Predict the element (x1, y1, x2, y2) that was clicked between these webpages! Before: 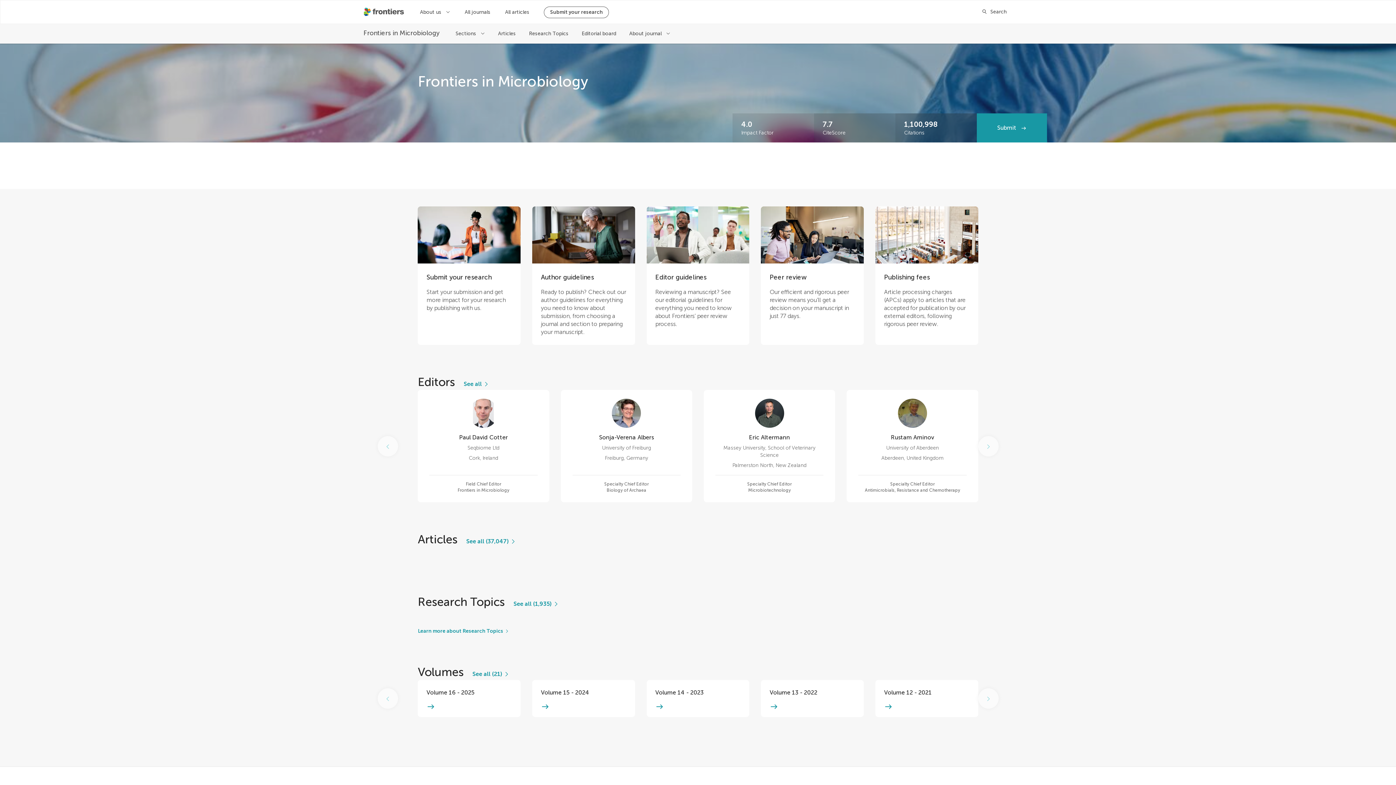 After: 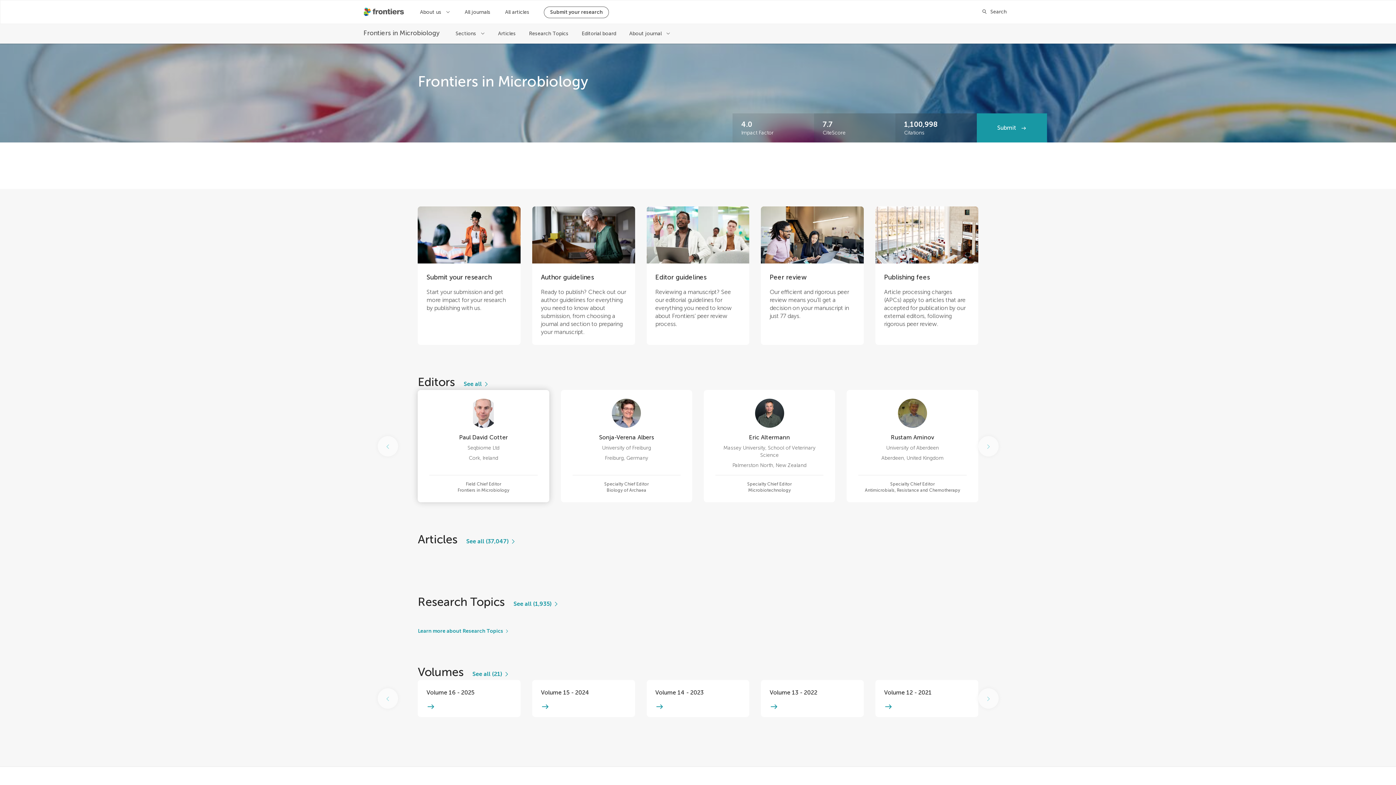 Action: label: Paul David Cotter

Seqbiome Ltd

Cork, Ireland

Field Chief Editor

Frontiers in Microbiology bbox: (417, 390, 549, 502)